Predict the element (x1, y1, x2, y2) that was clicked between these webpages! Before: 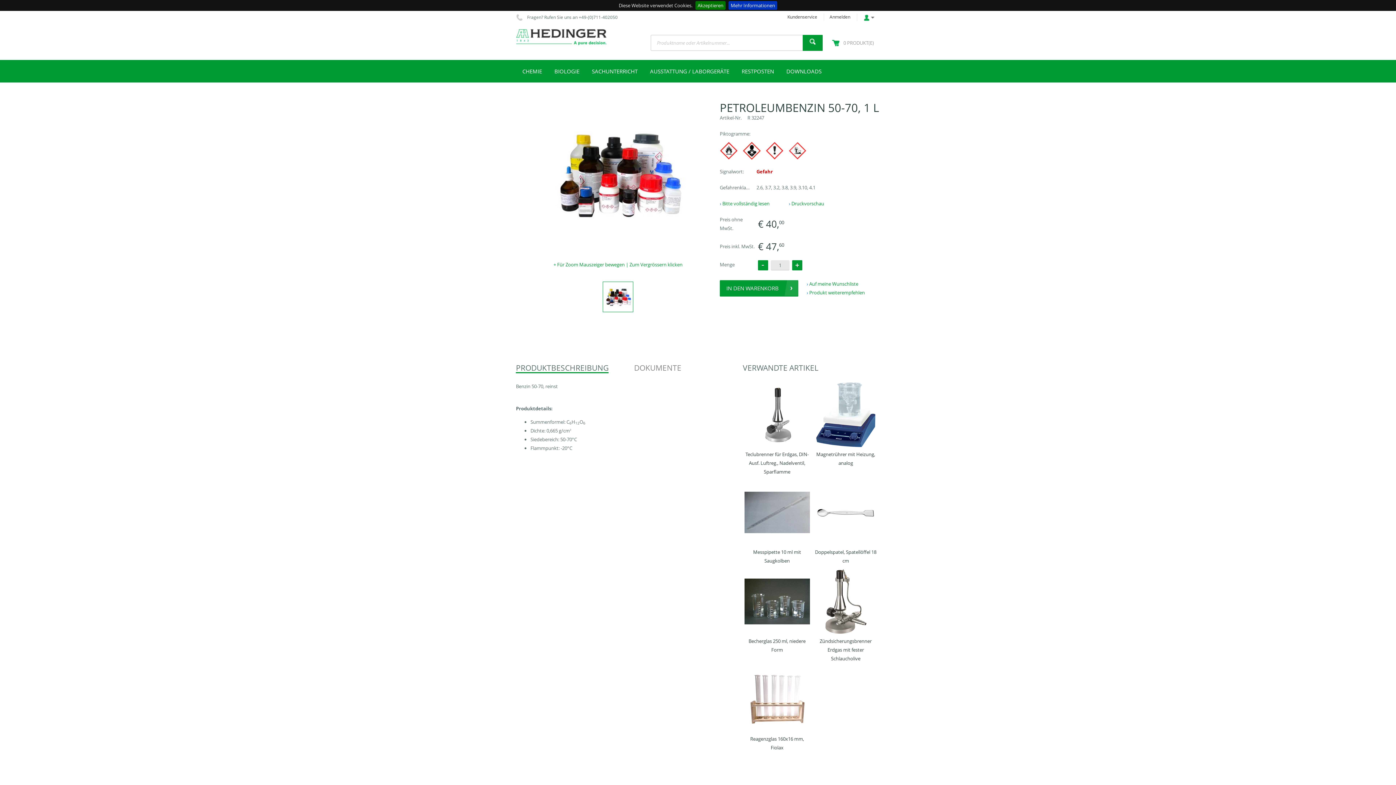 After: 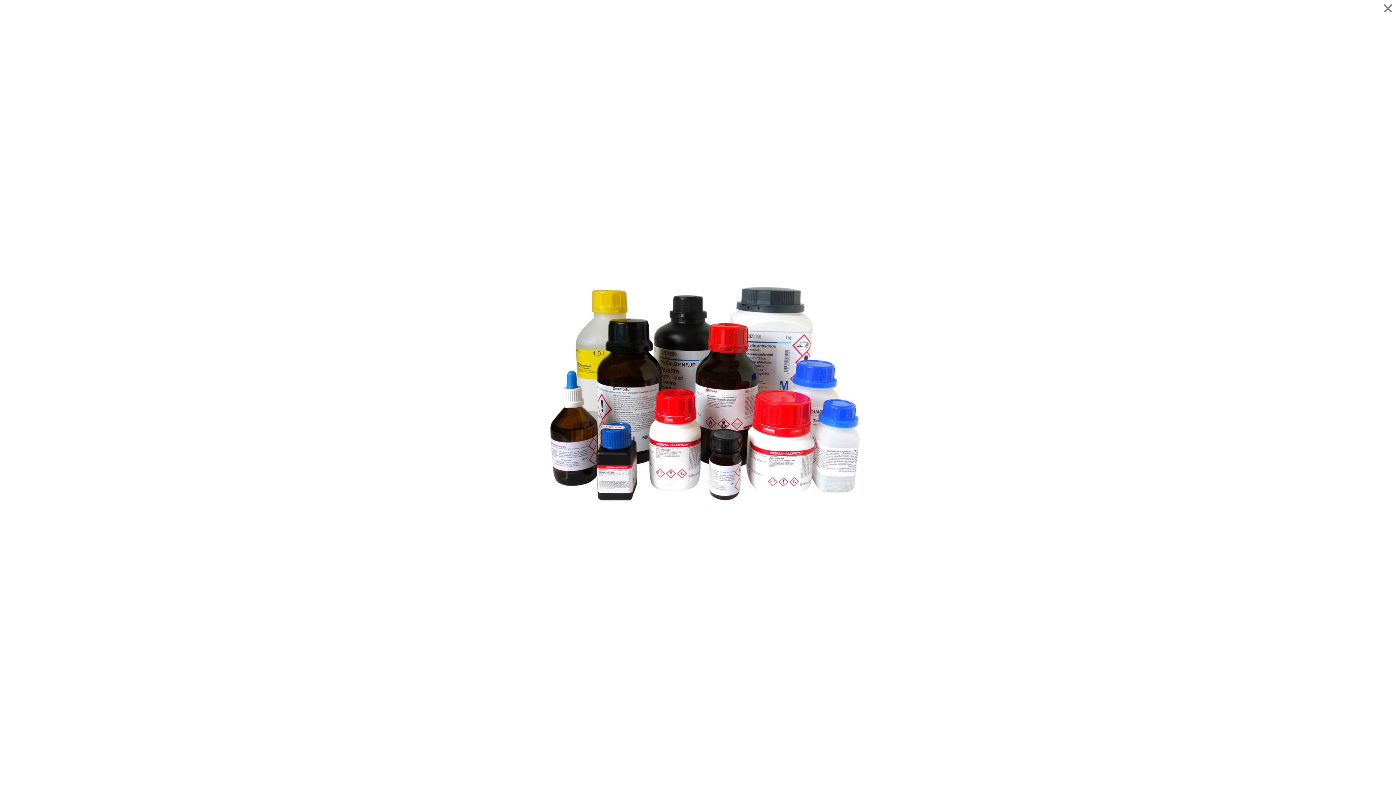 Action: bbox: (553, 261, 682, 268) label: Für Zoom Mauszeiger bewegen | Zum Vergrössern klicken